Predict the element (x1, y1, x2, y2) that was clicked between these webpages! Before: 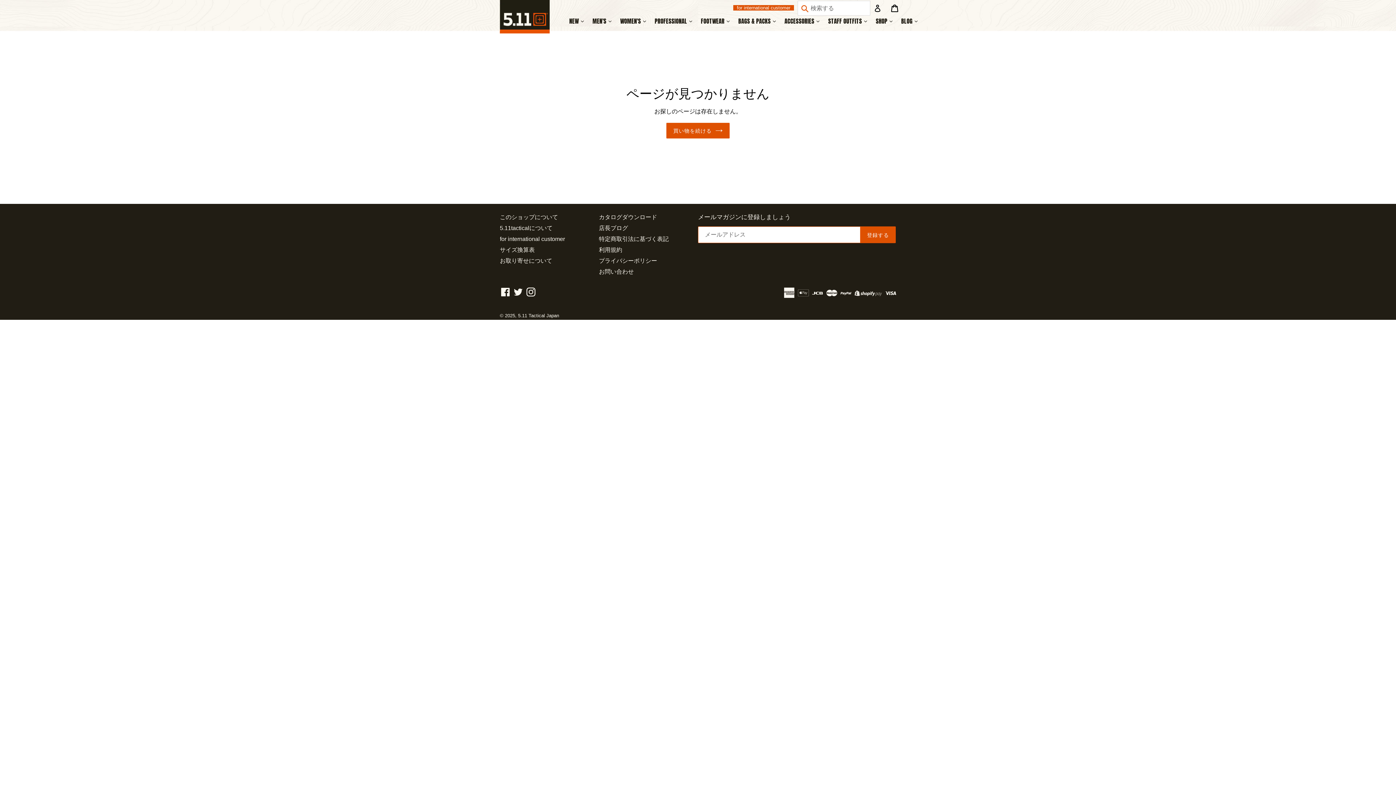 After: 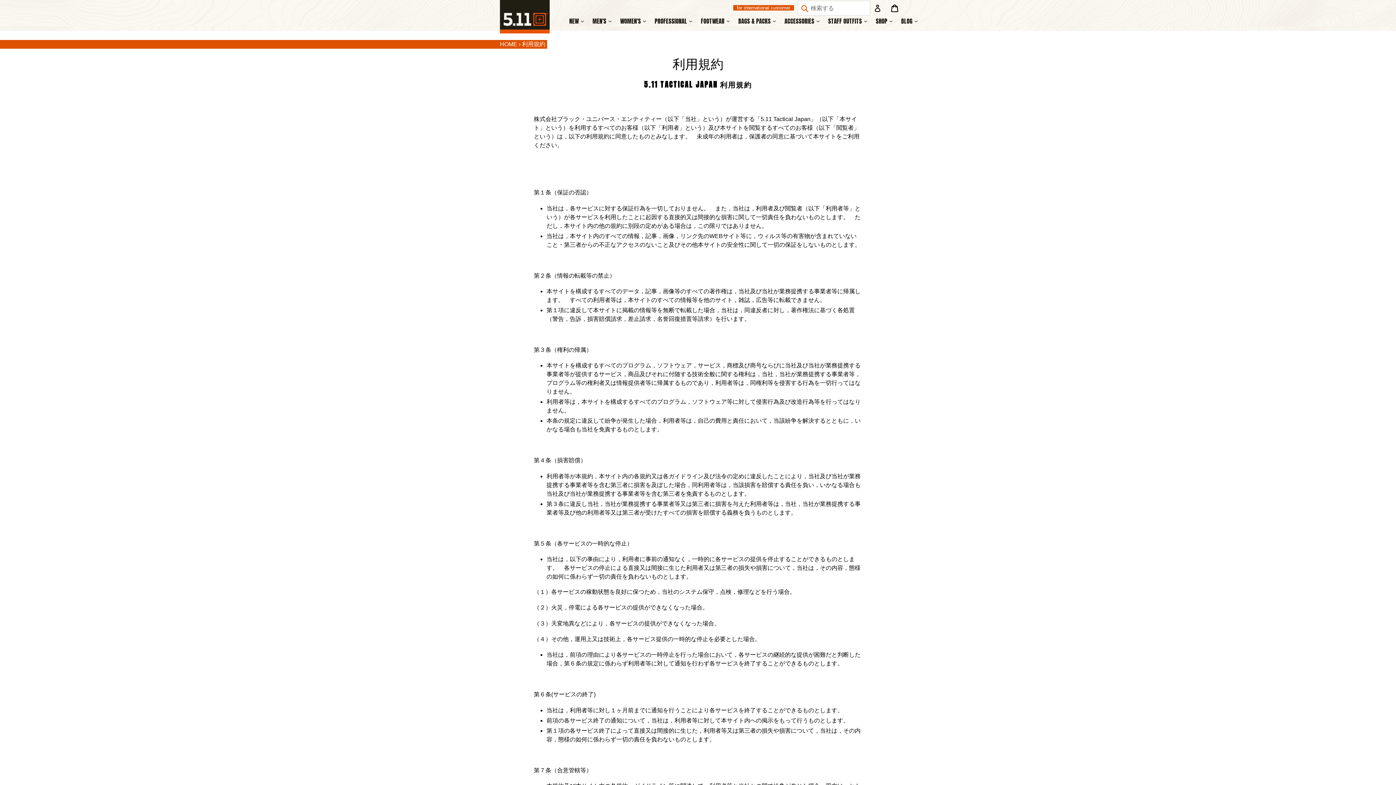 Action: label: 利用規約 bbox: (599, 246, 622, 253)